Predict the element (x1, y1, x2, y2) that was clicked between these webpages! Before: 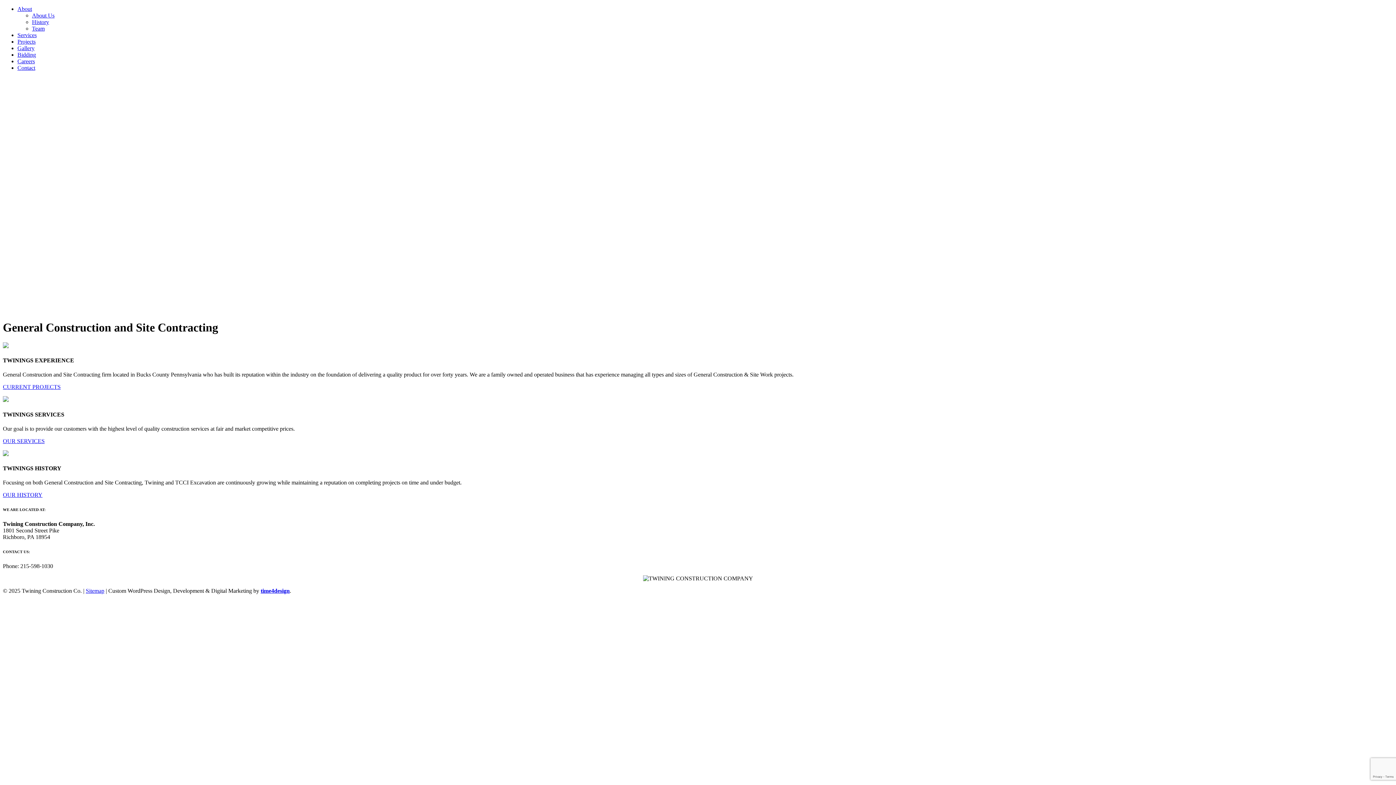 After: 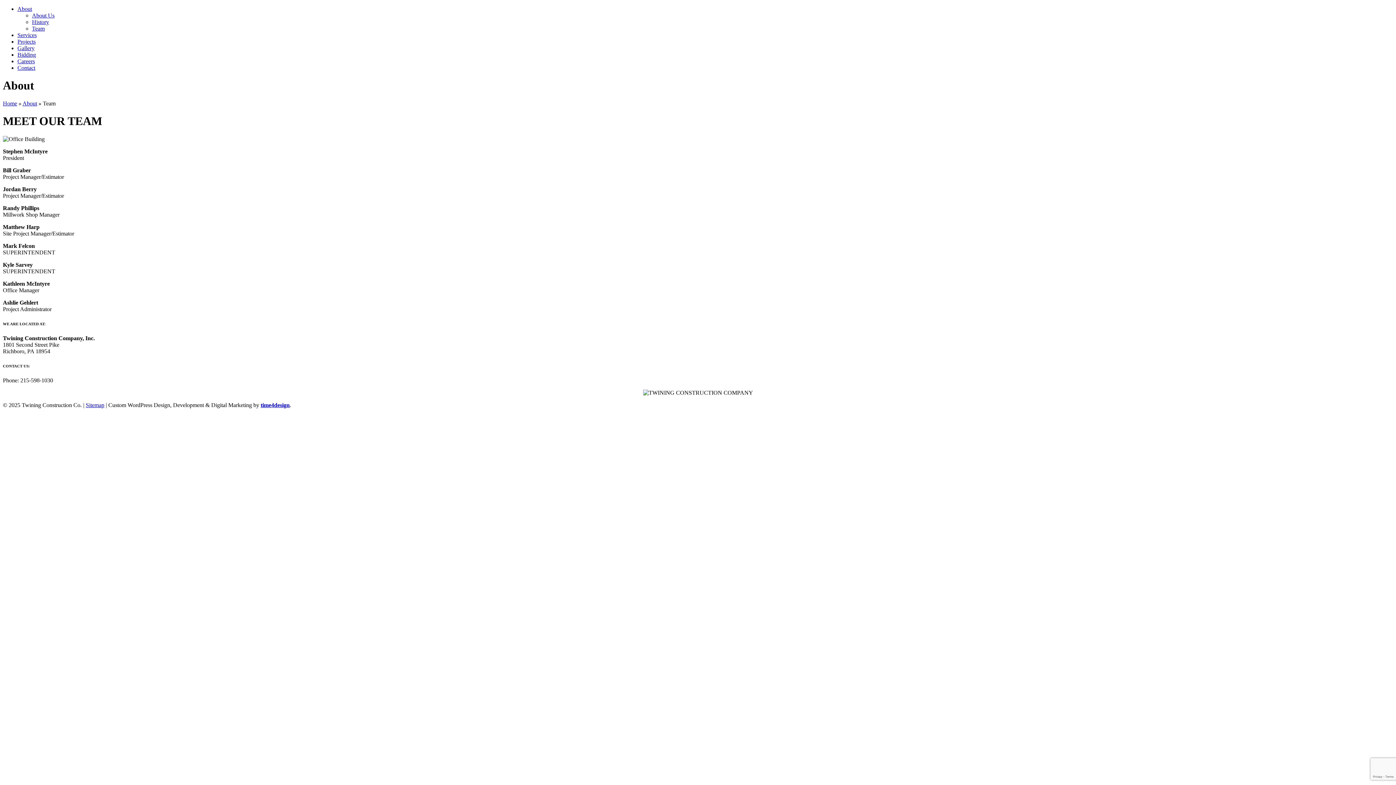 Action: label: Team bbox: (32, 25, 44, 31)